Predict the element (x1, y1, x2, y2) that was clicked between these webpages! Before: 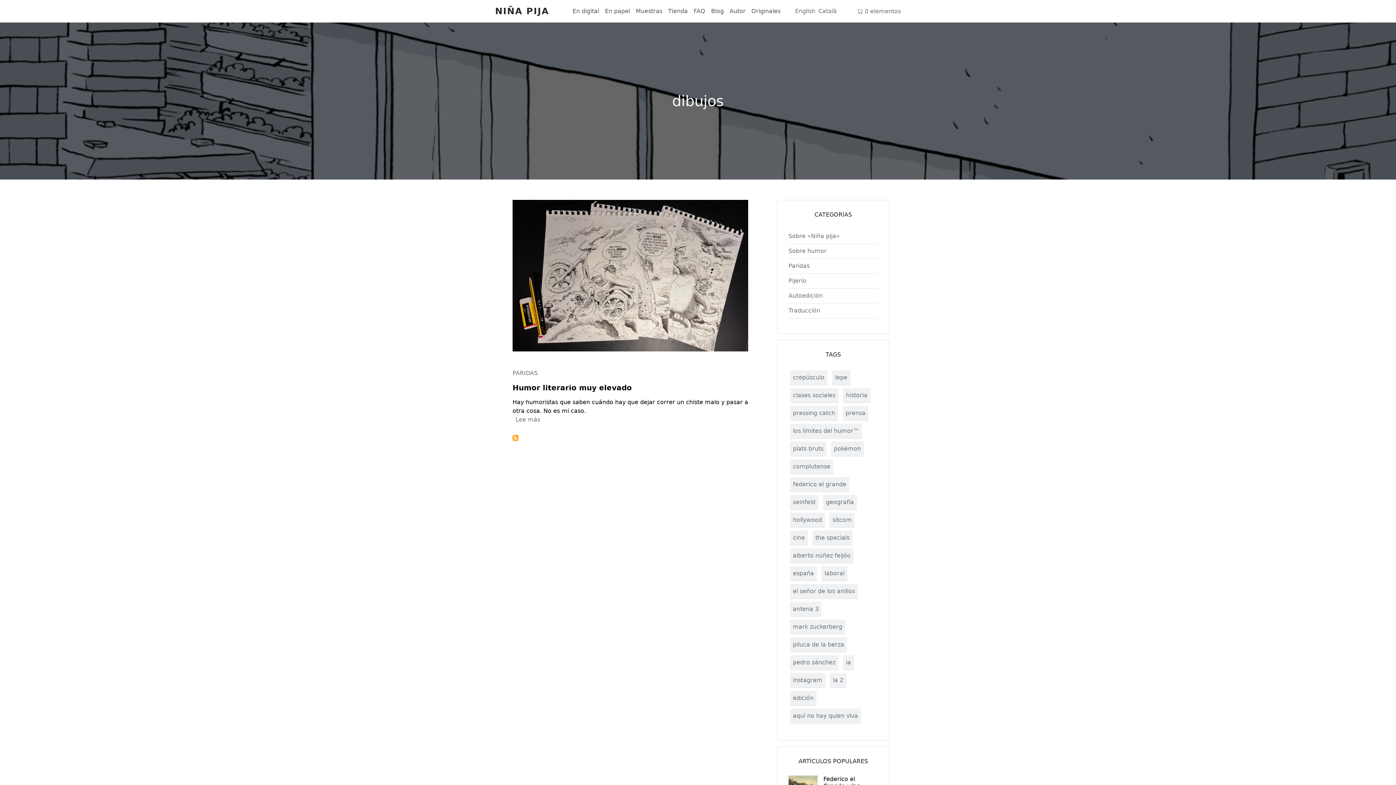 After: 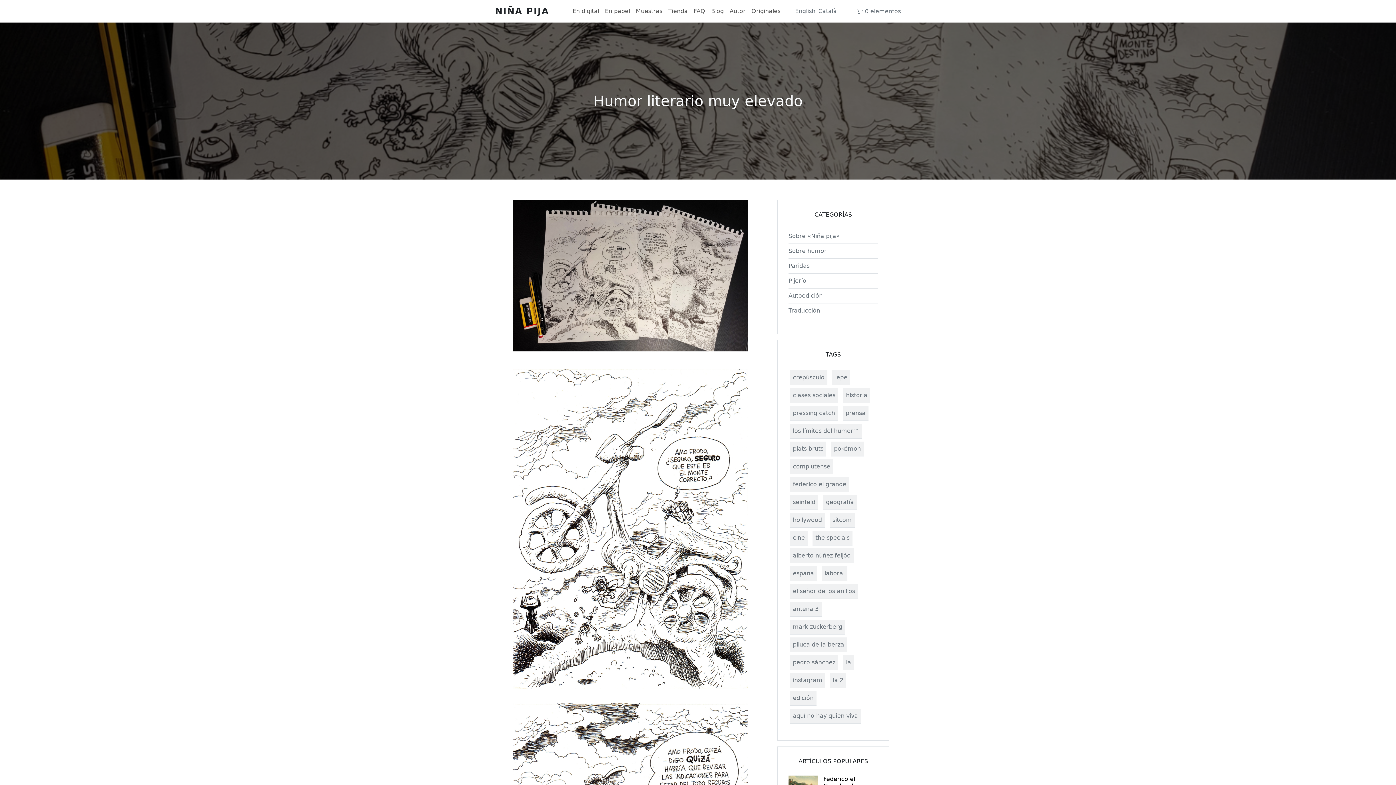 Action: bbox: (512, 383, 632, 392) label: Humor literario muy elevado